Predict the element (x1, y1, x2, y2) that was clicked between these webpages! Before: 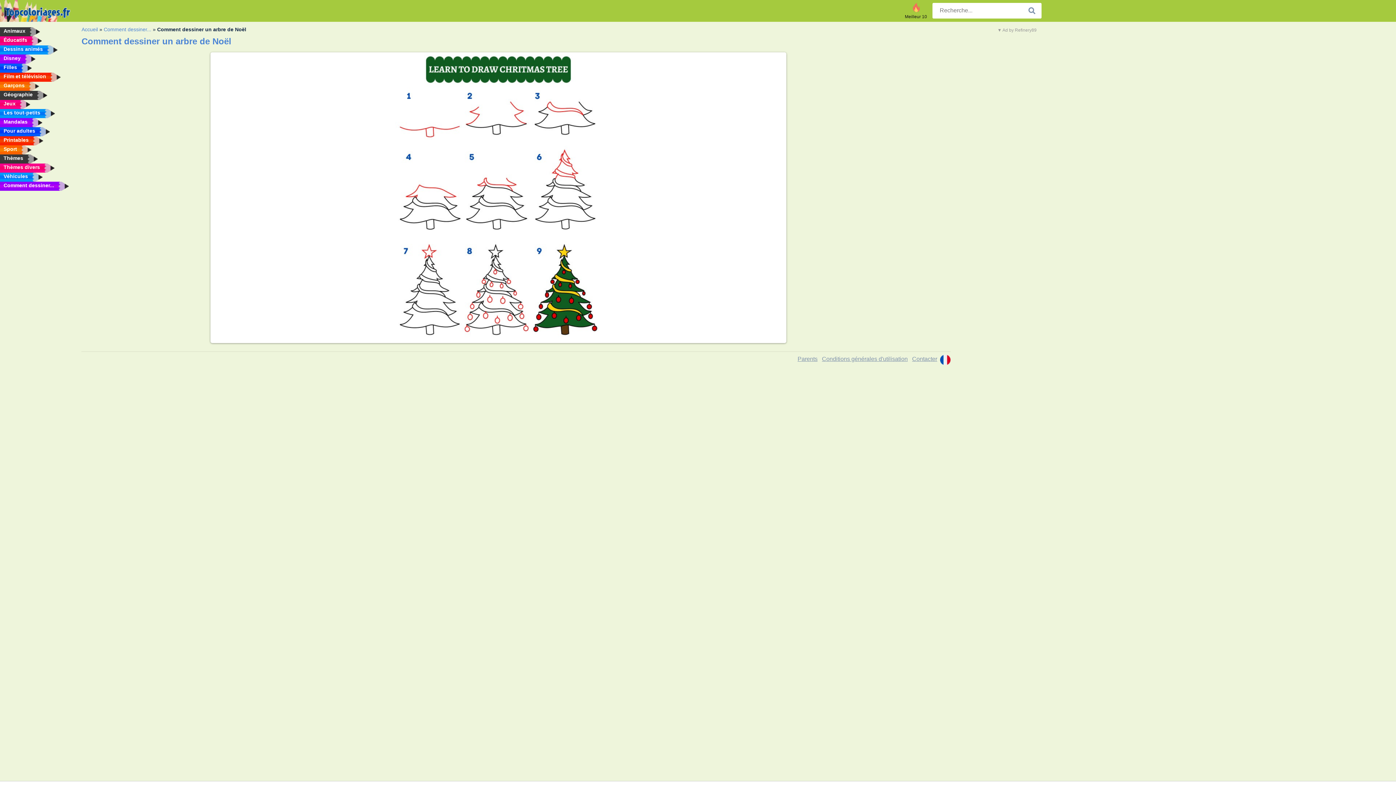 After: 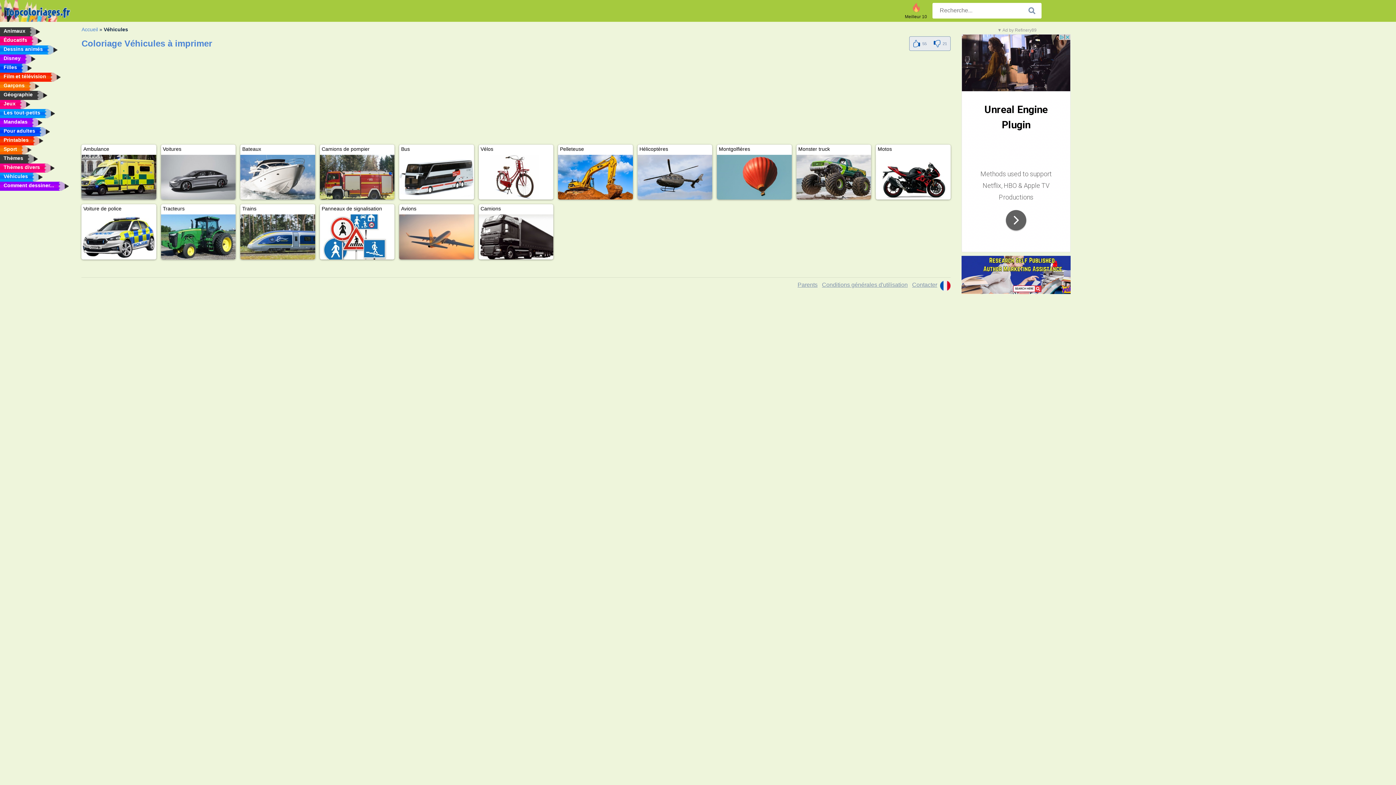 Action: label: Véhicules bbox: (0, 172, 76, 181)